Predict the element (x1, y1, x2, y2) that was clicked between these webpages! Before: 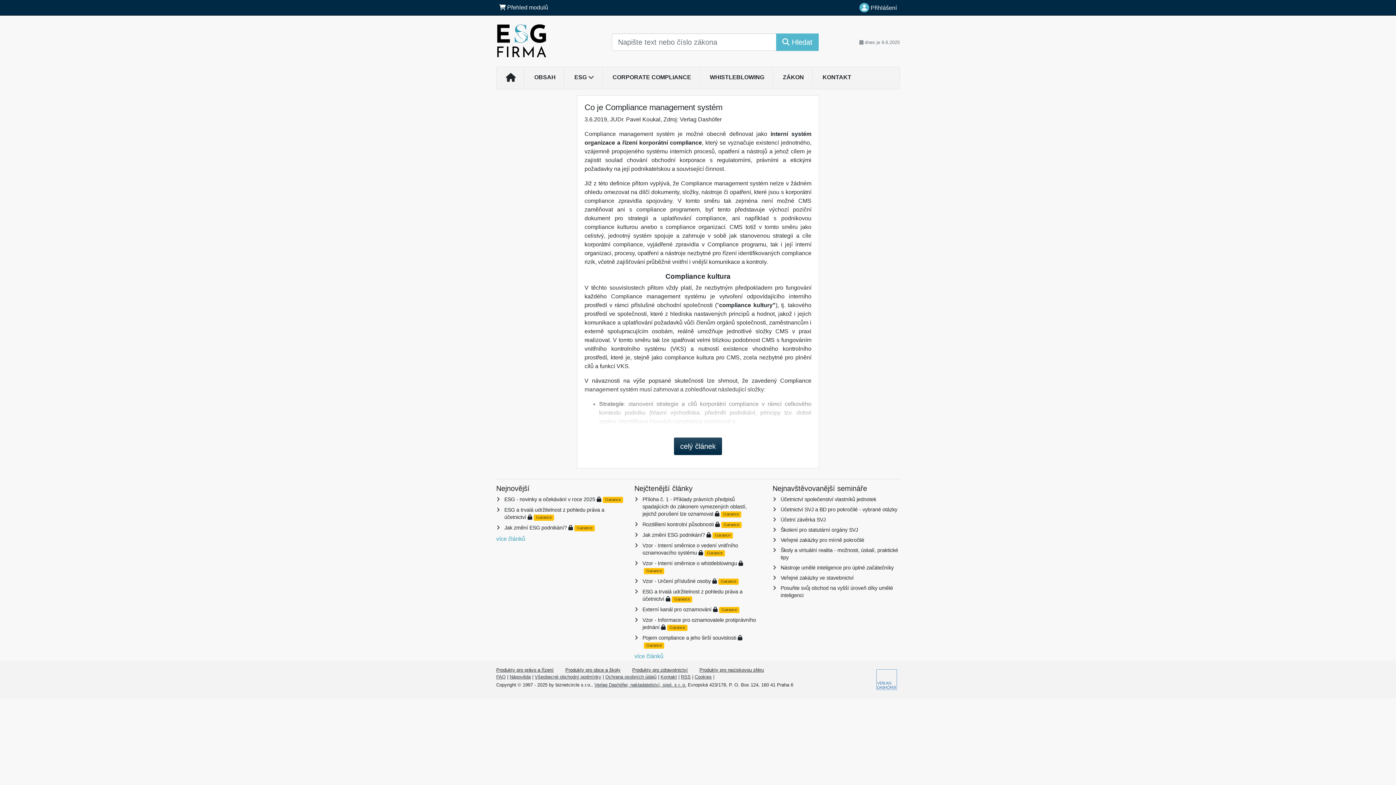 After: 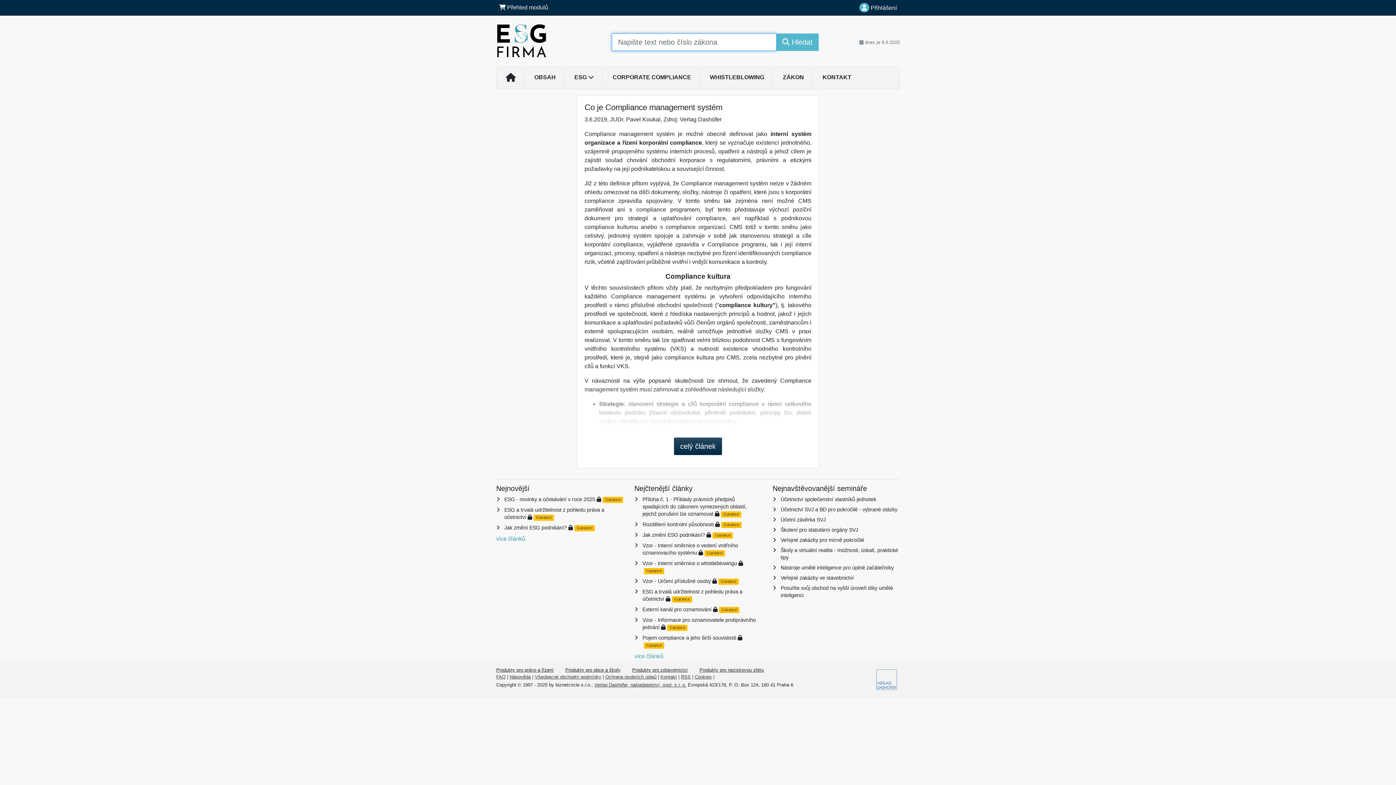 Action: bbox: (776, 33, 818, 50) label:  Hledat